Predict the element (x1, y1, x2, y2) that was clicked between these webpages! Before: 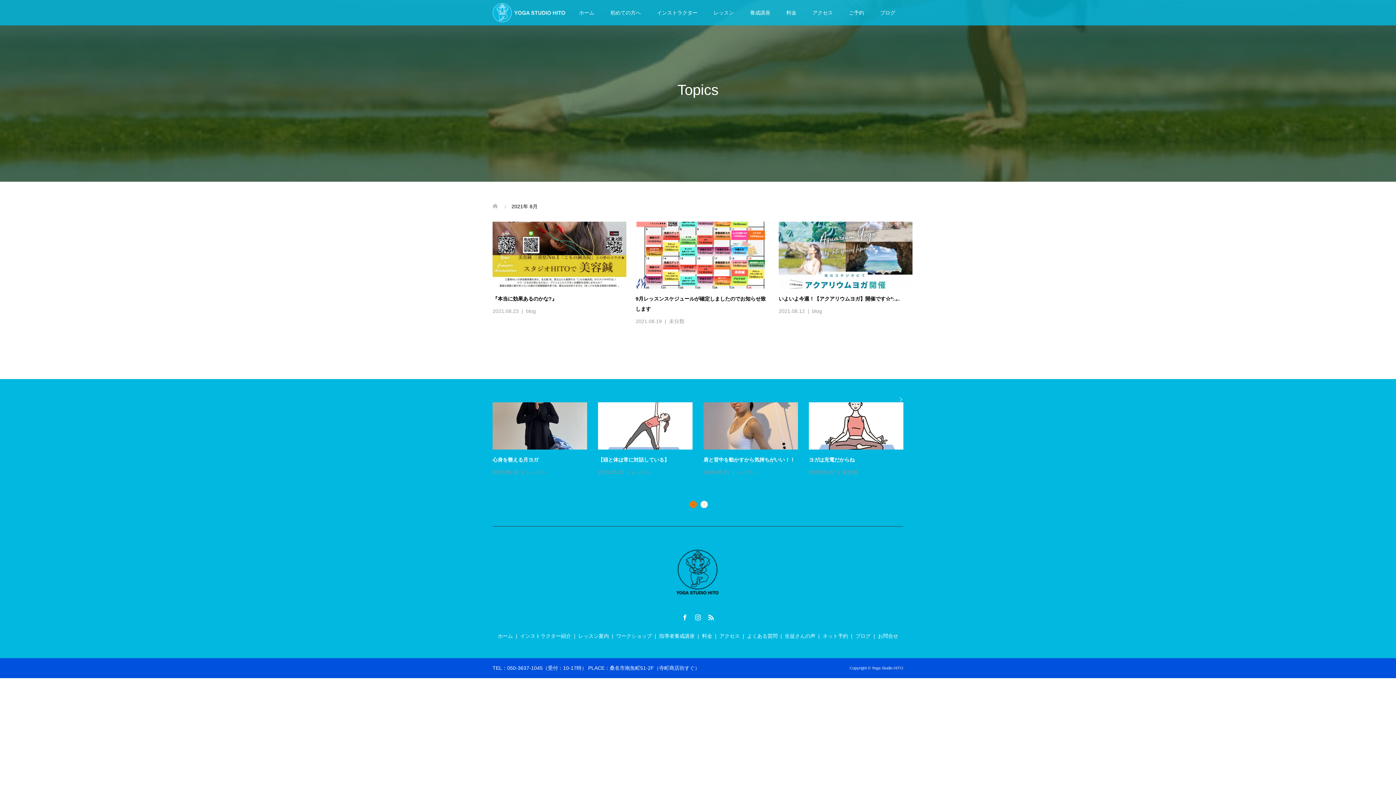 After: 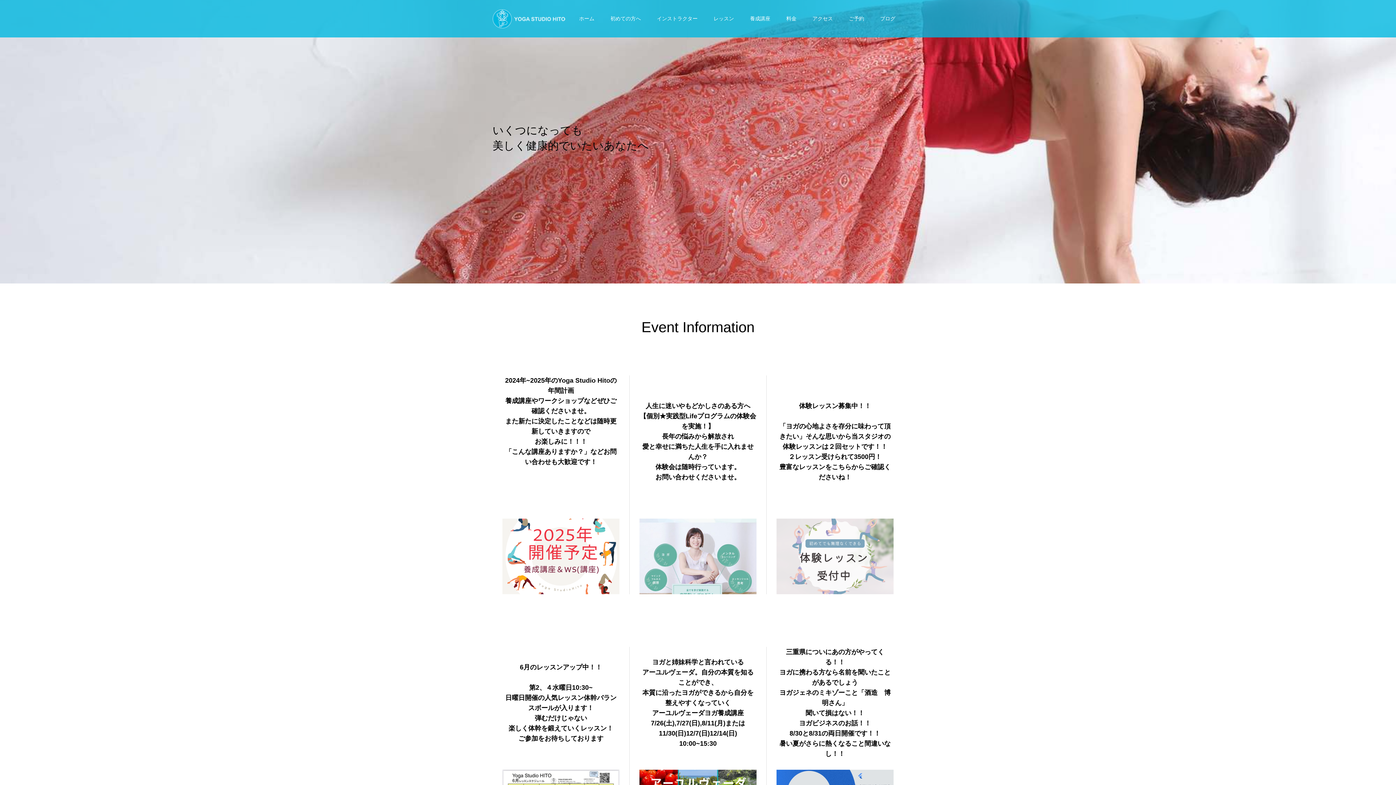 Action: bbox: (492, 0, 565, 25)